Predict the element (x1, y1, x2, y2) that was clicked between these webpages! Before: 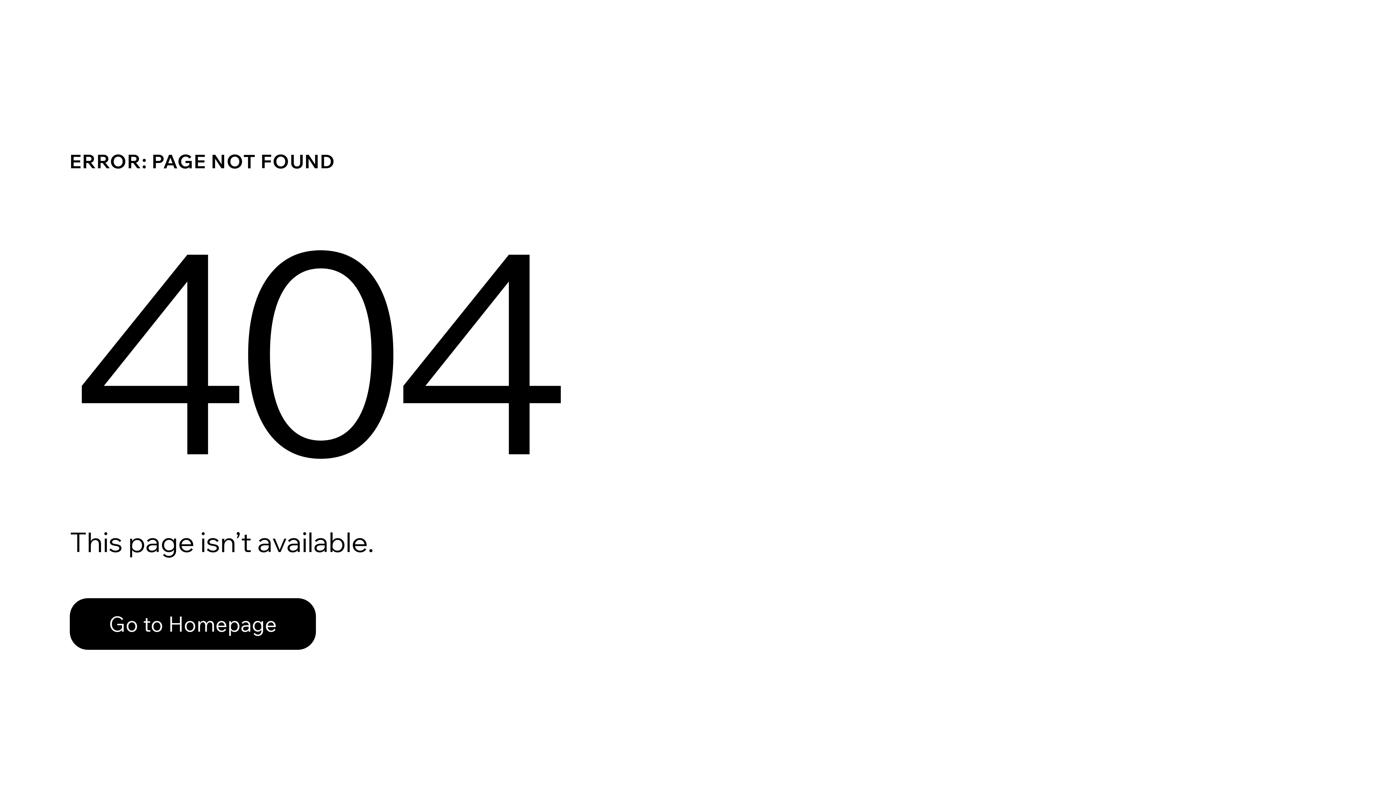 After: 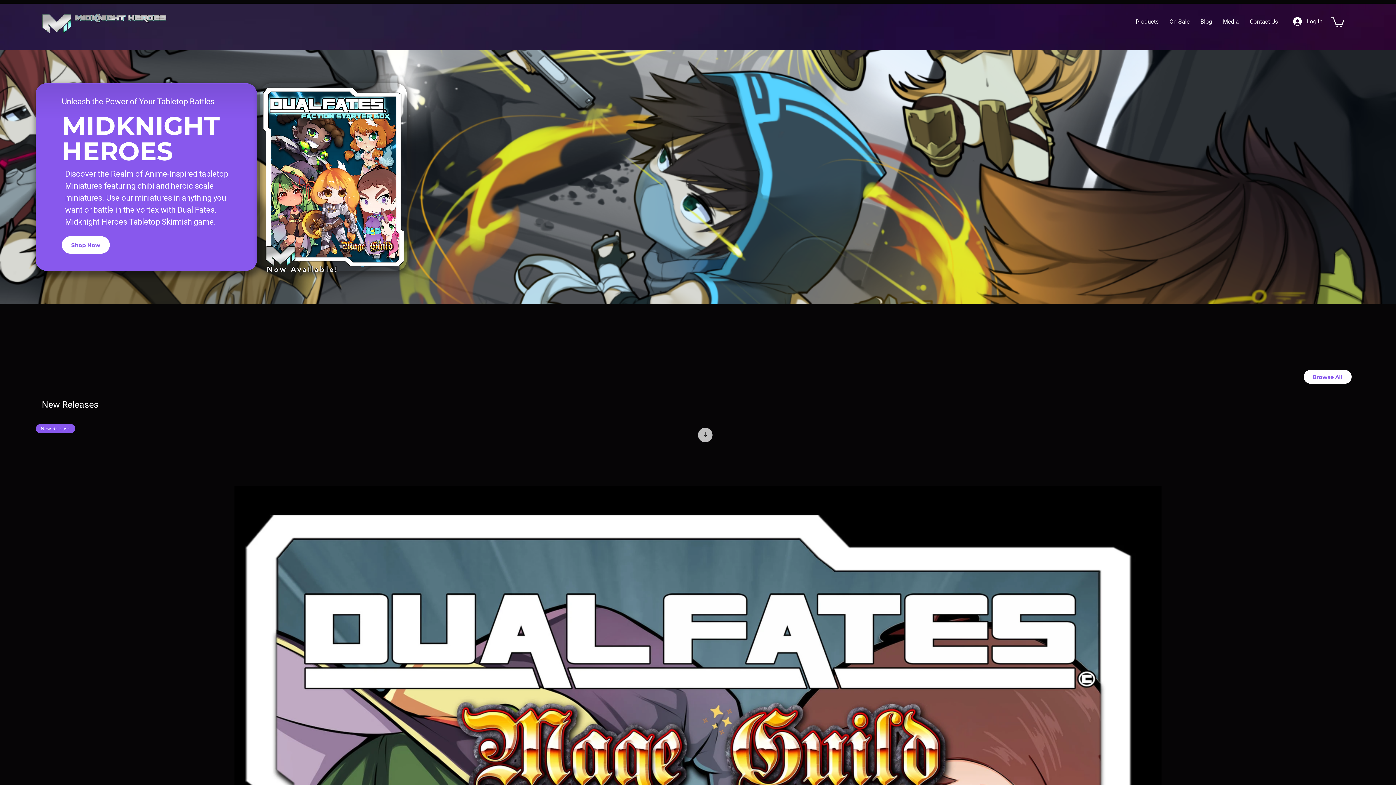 Action: bbox: (69, 582, 768, 659) label: Go to Homepage